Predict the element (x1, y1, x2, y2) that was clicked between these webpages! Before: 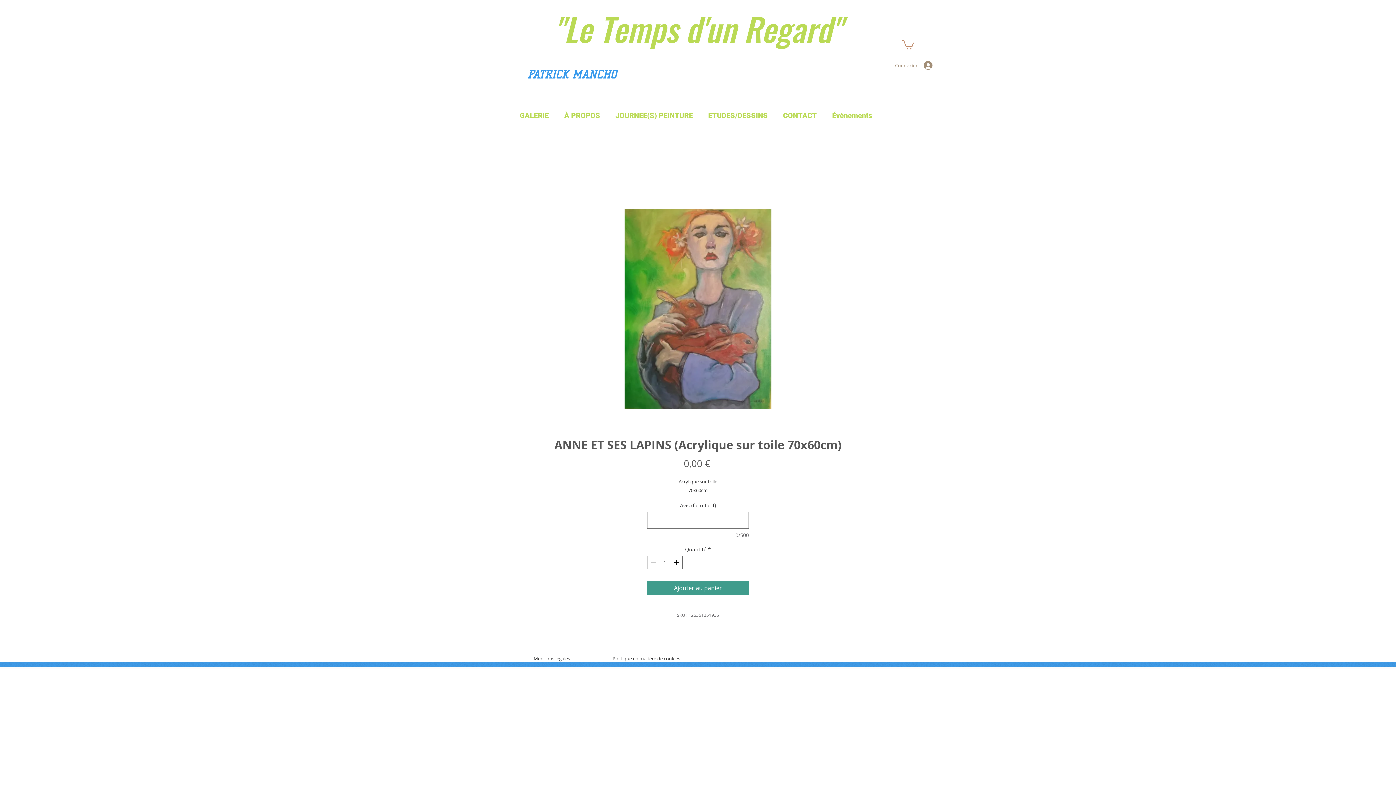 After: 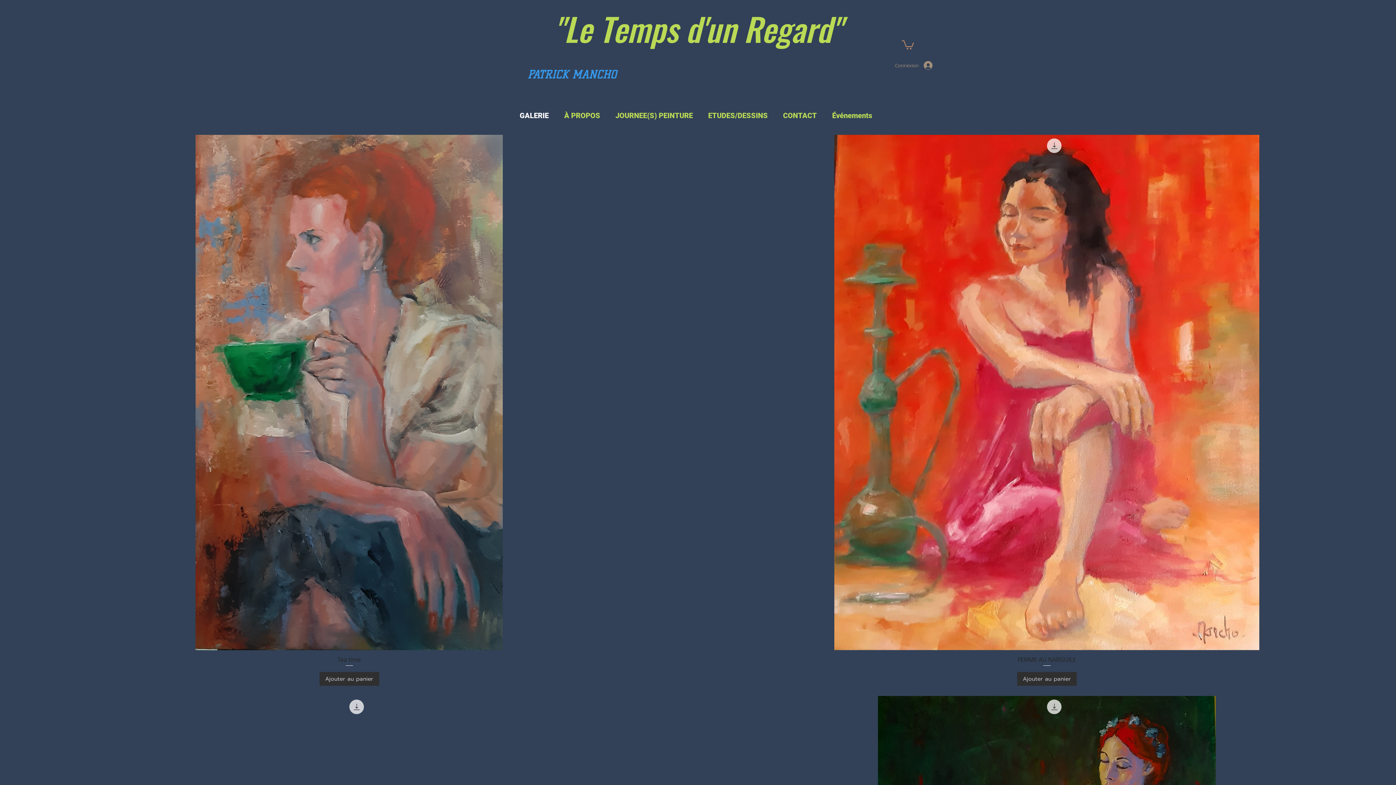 Action: label: Politique en matière de cookies  bbox: (612, 655, 681, 662)